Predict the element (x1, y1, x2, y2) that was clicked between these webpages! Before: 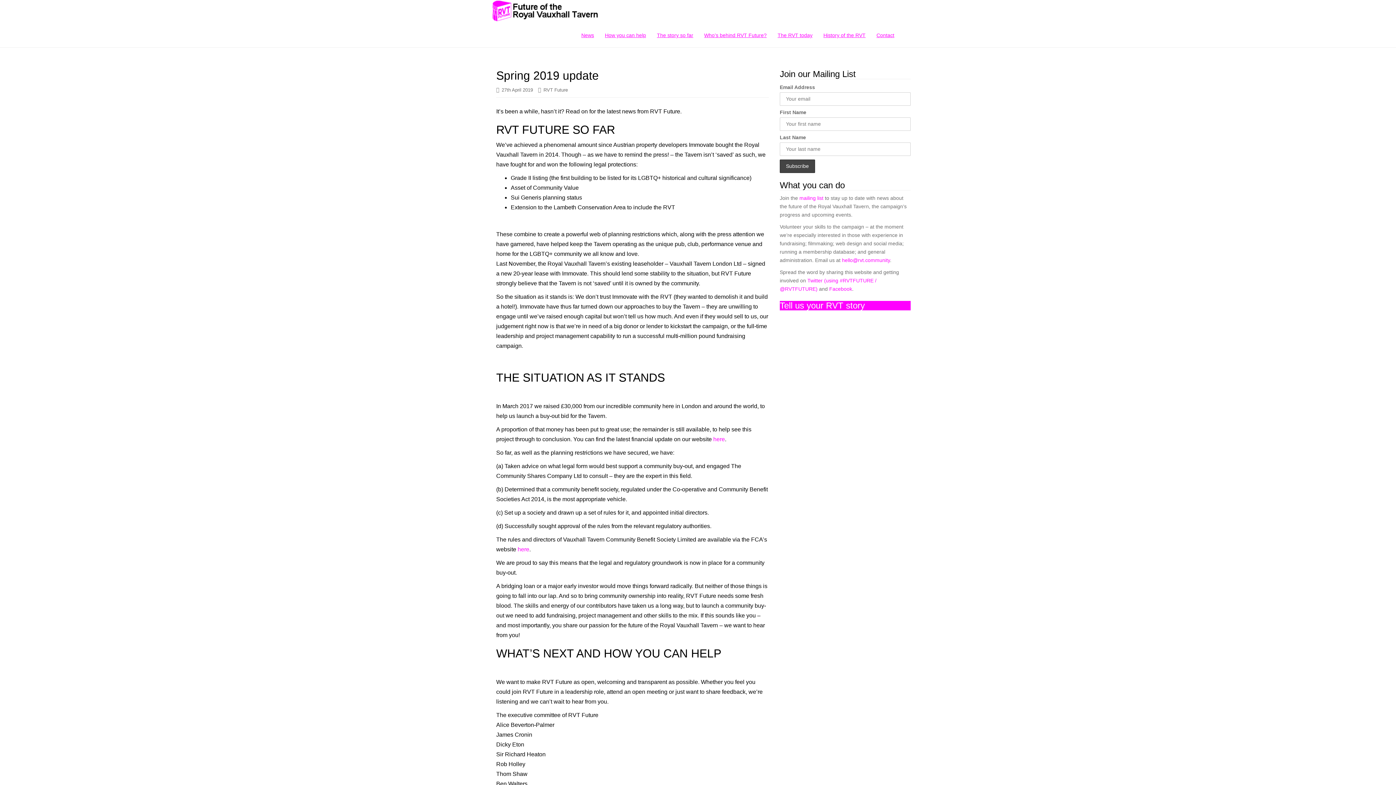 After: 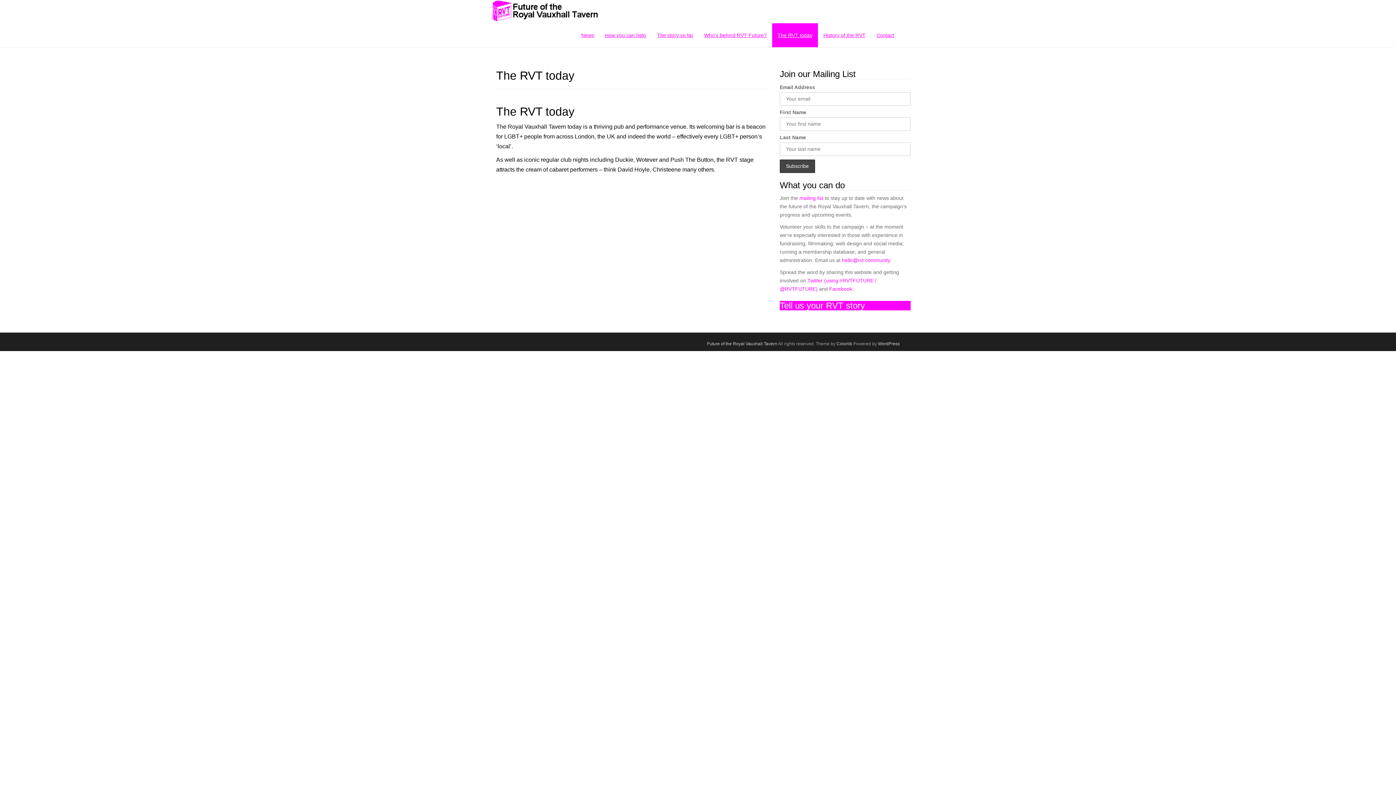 Action: bbox: (772, 23, 818, 47) label: The RVT today